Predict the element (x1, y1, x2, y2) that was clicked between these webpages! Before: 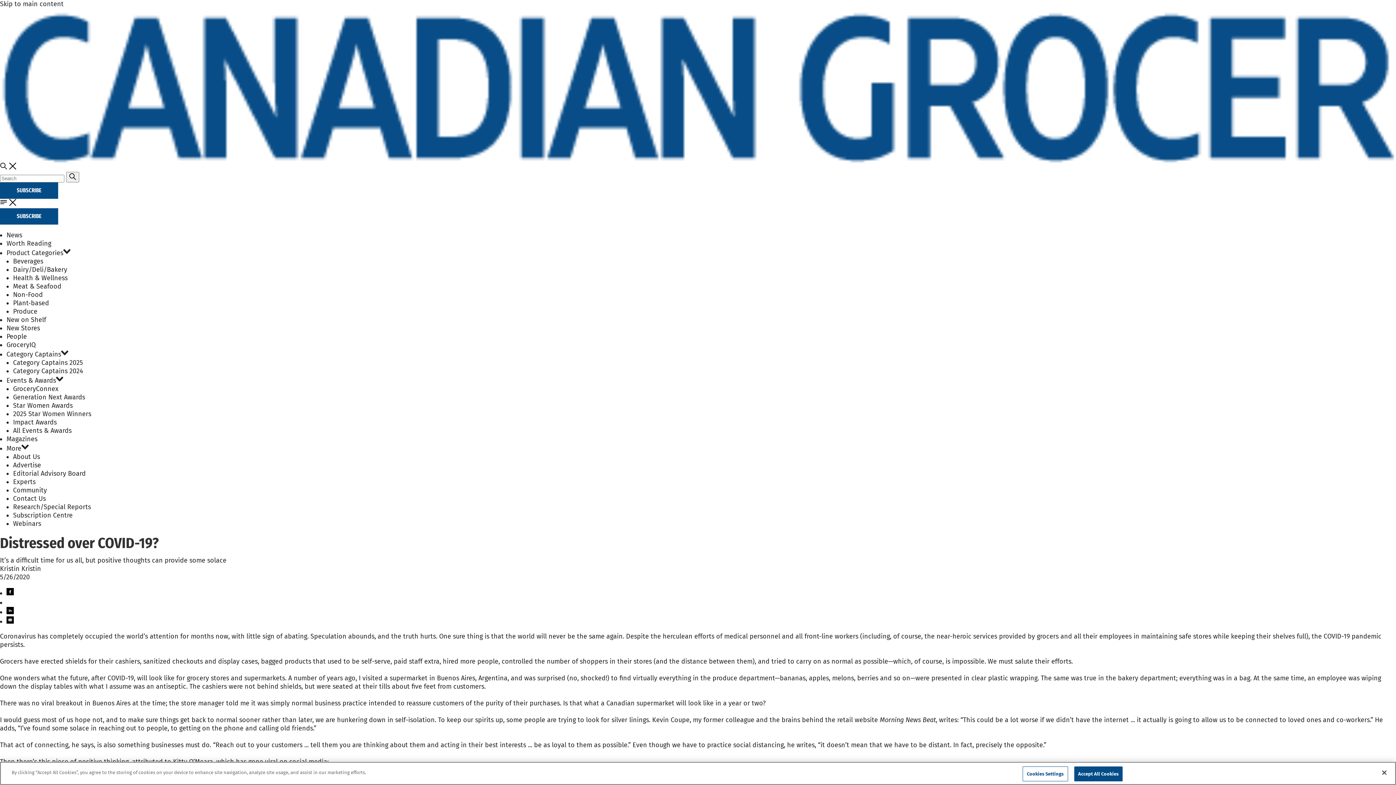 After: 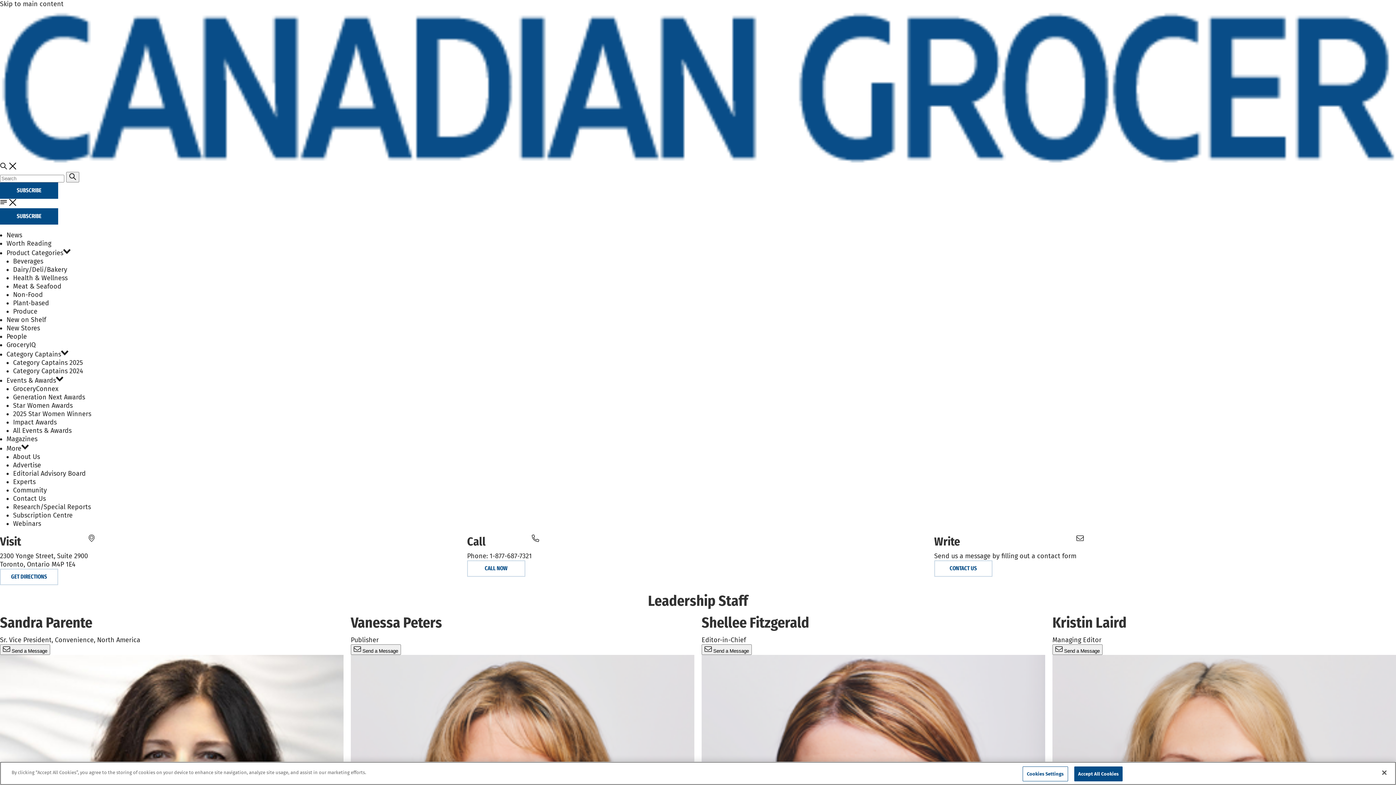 Action: bbox: (13, 495, 45, 503) label: Contact Us